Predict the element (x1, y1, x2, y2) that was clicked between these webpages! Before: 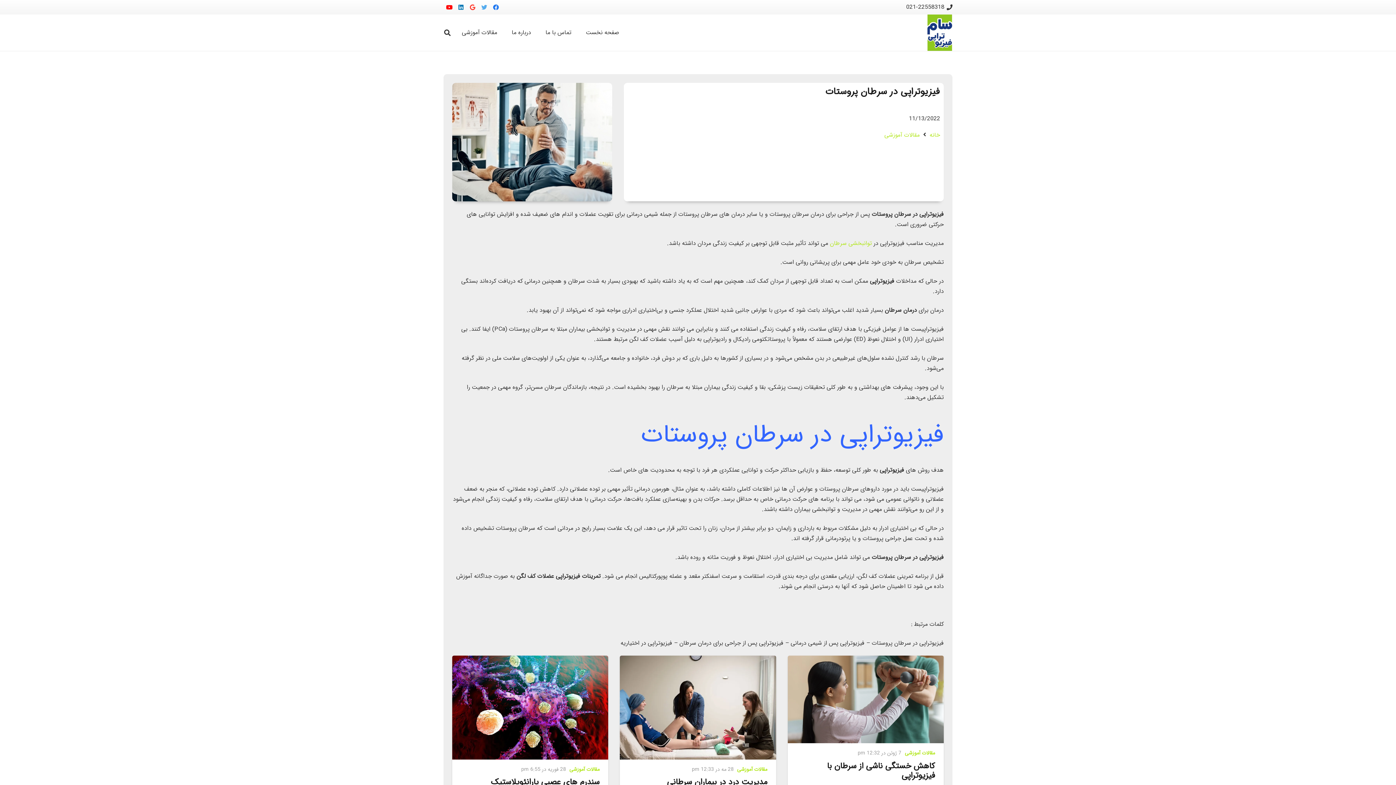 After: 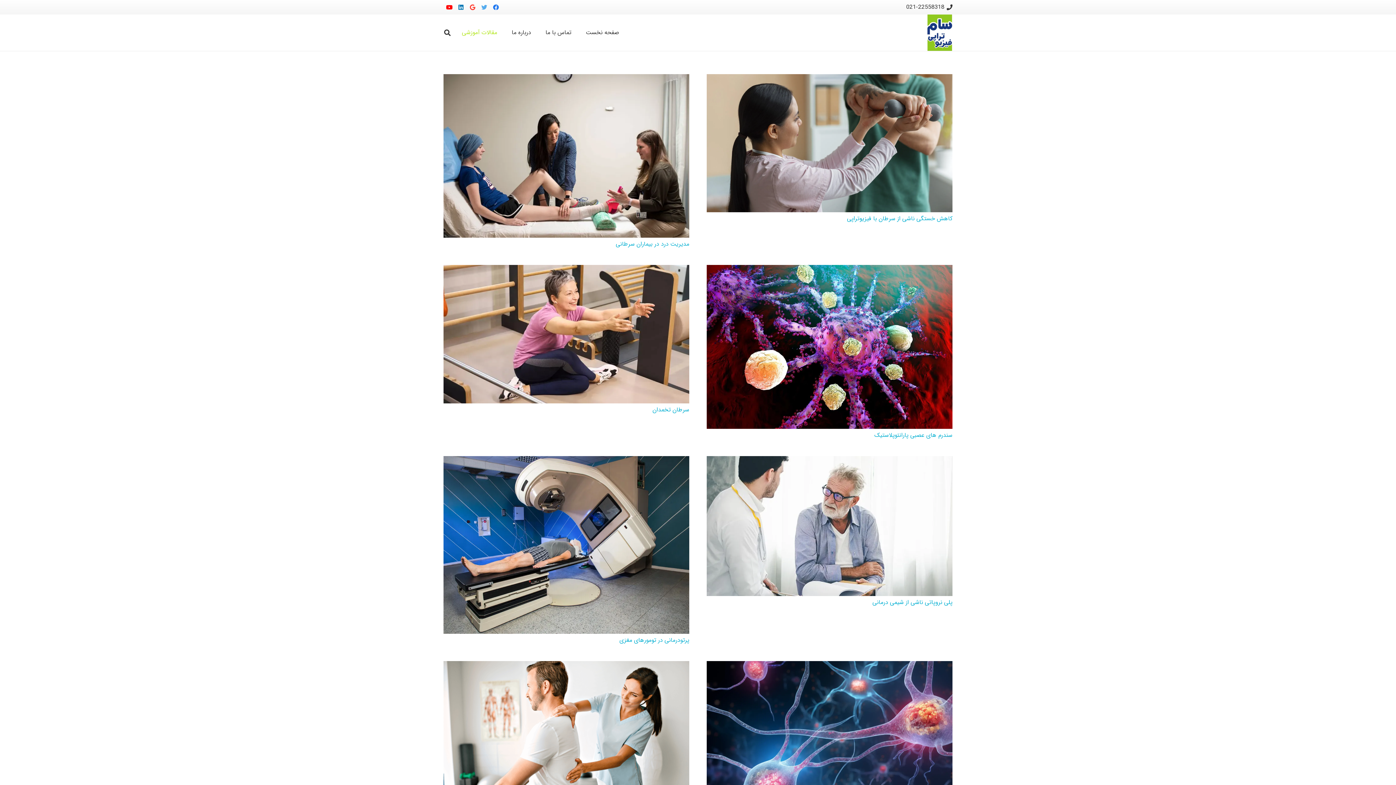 Action: bbox: (884, 130, 919, 139) label: مقالات آموزشی